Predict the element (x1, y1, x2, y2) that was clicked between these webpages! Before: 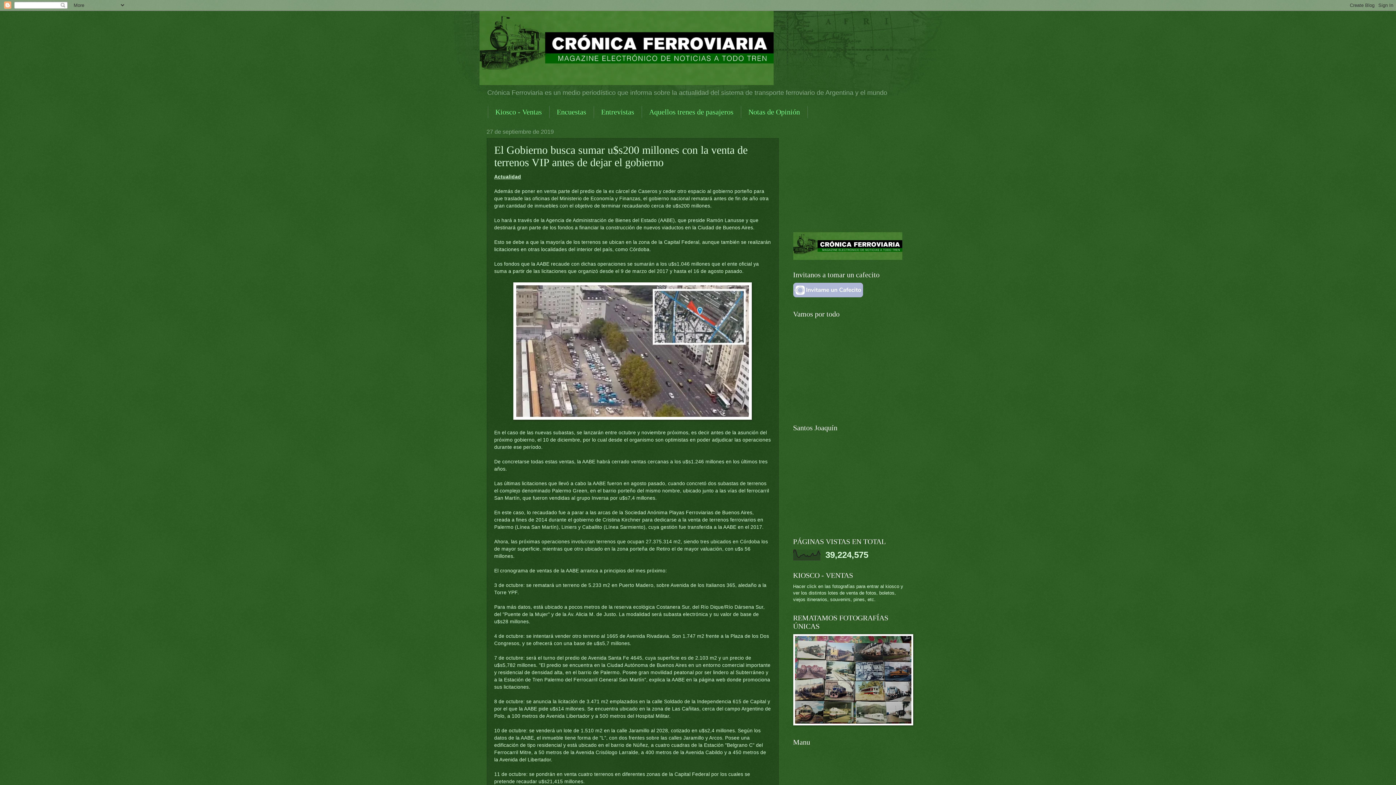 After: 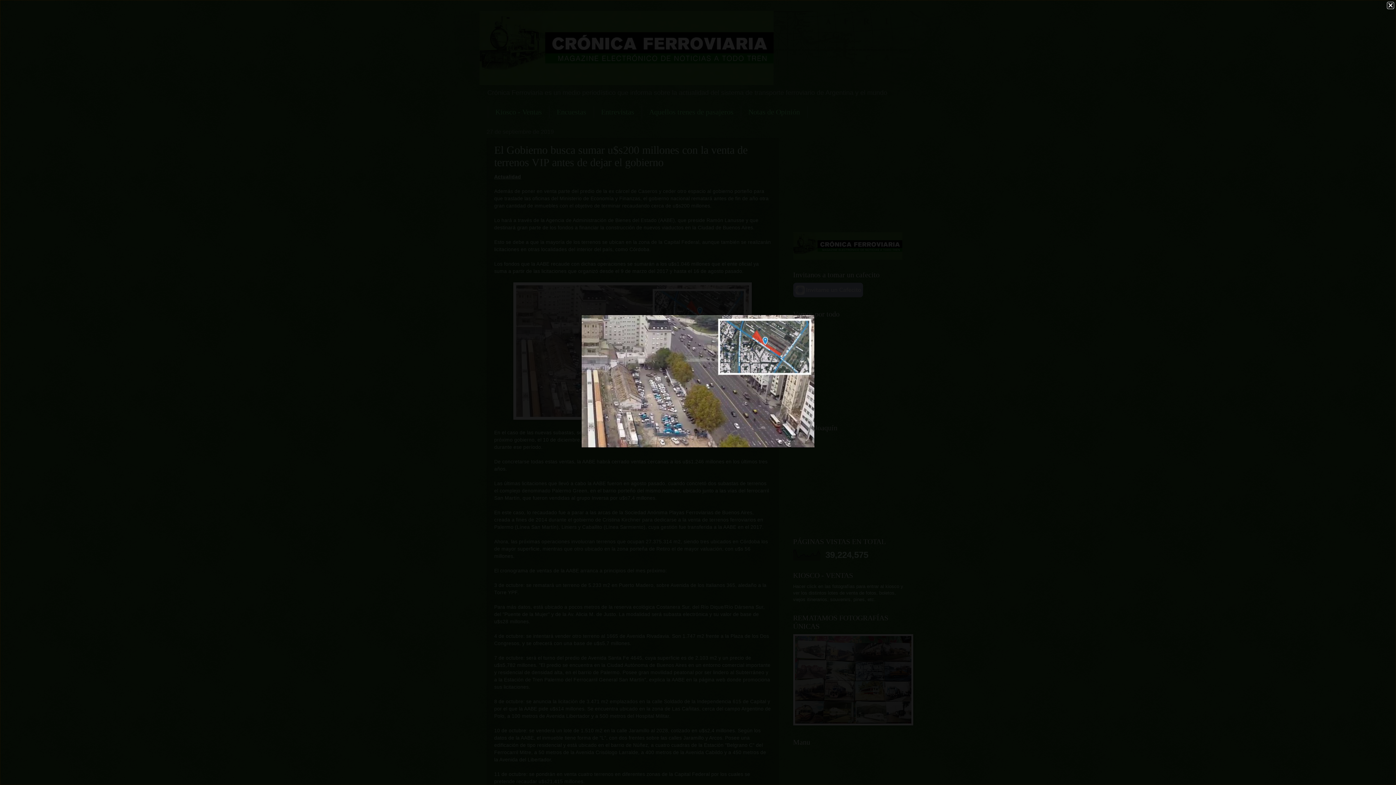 Action: bbox: (513, 415, 752, 421)